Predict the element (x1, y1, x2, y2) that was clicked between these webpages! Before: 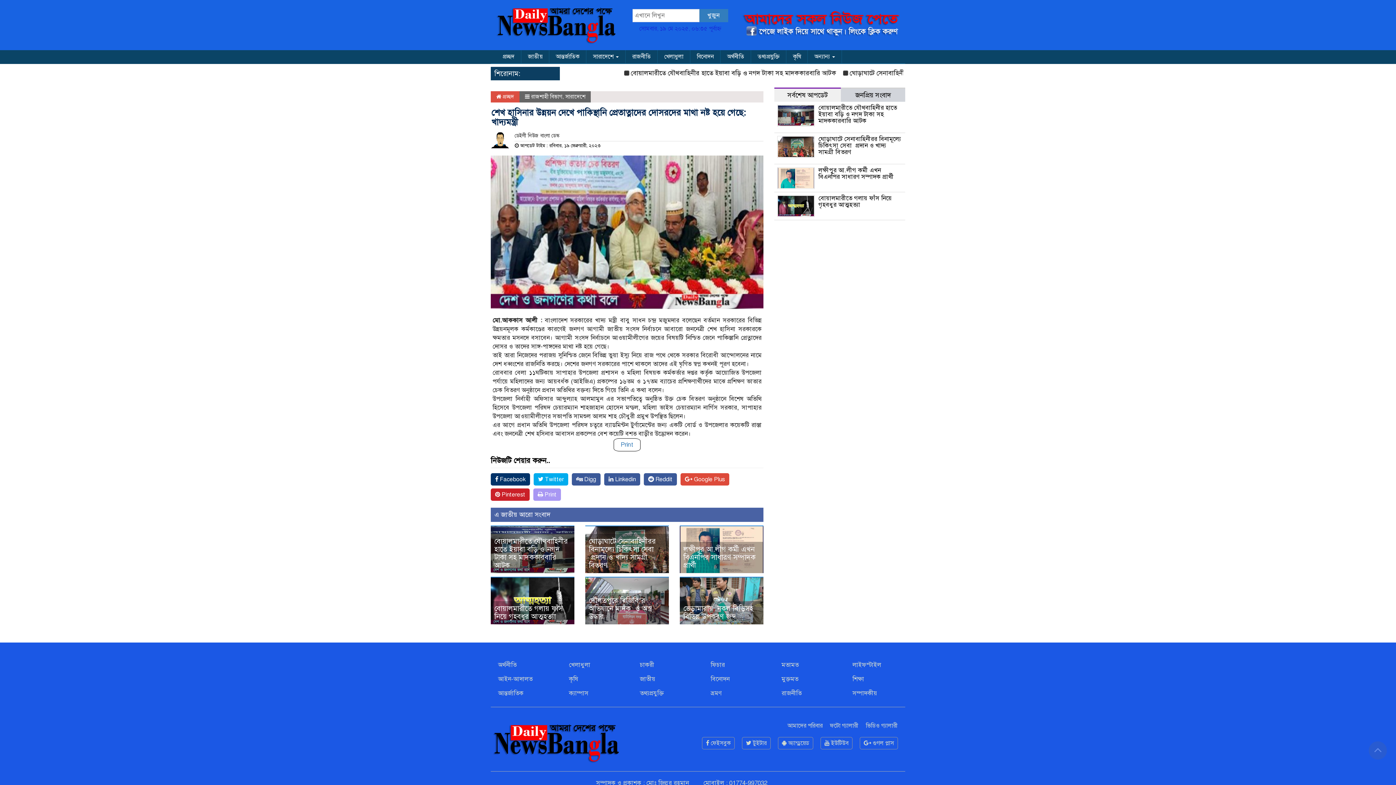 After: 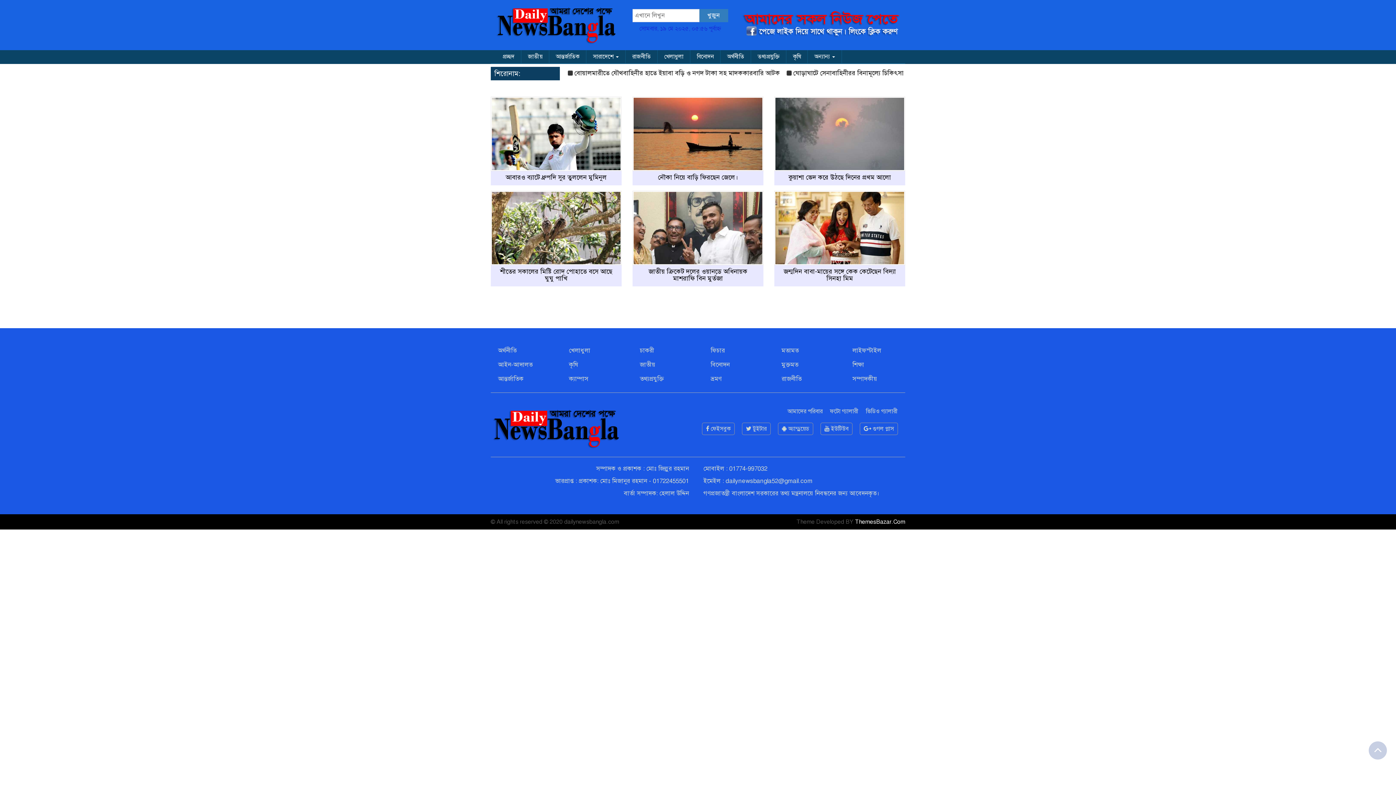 Action: label: ফটো গ্যালারী bbox: (830, 722, 858, 729)